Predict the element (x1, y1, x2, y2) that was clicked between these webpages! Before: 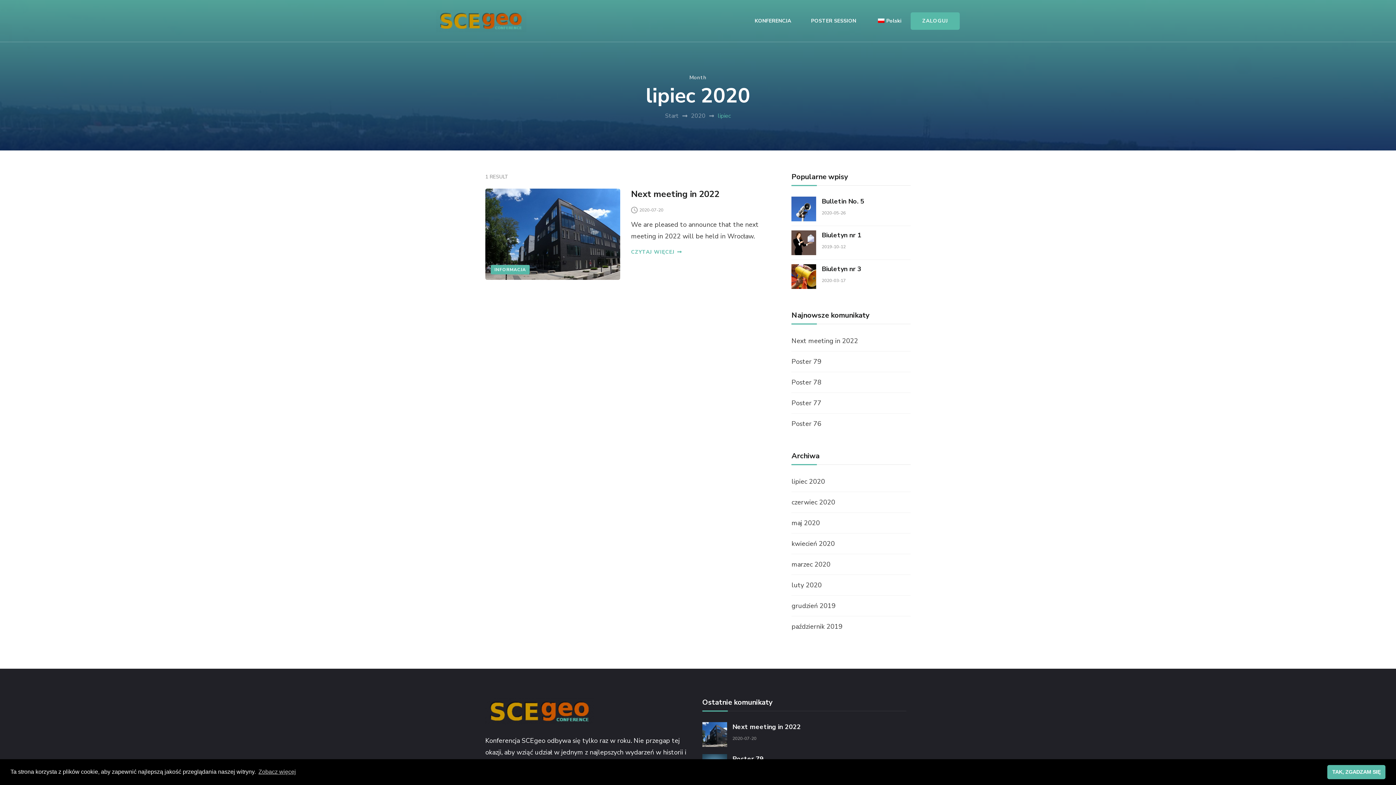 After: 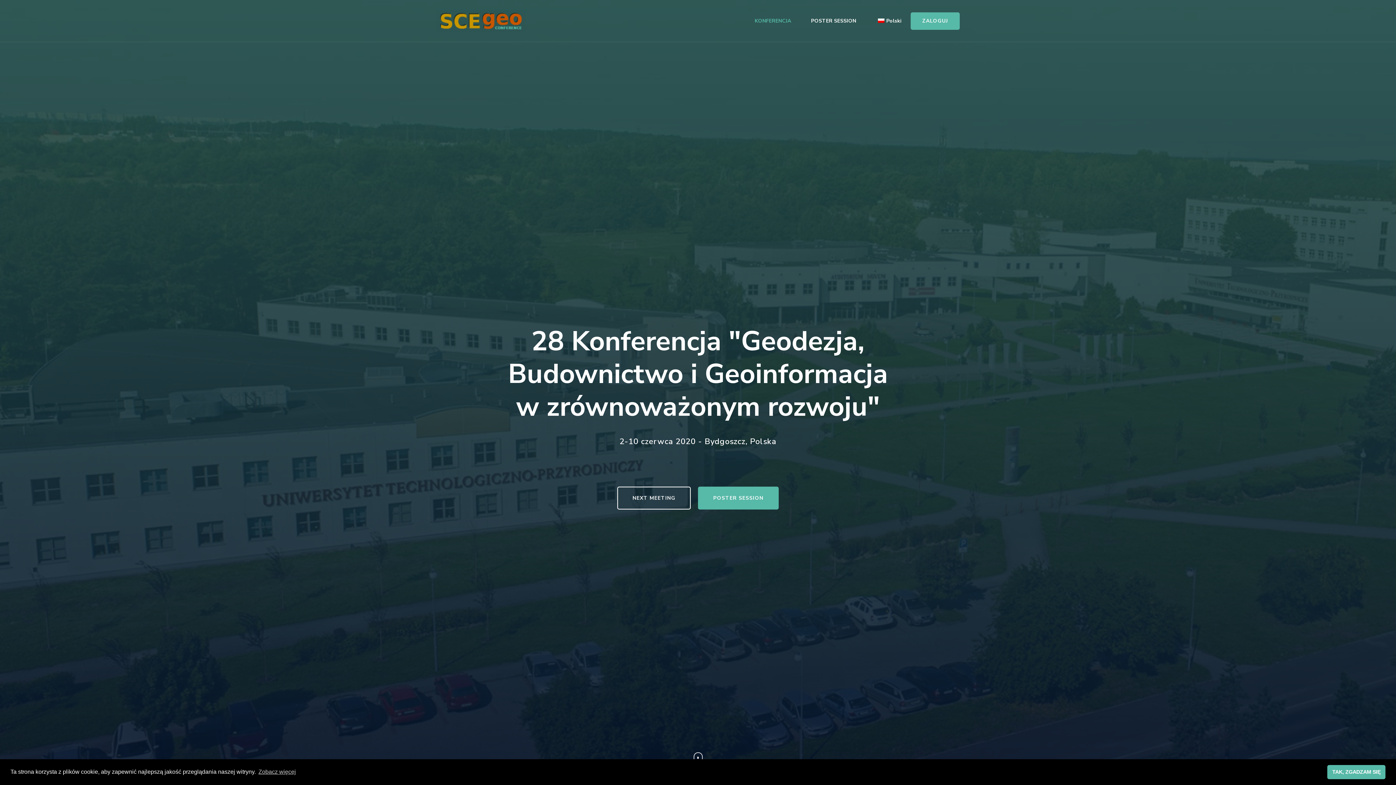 Action: bbox: (665, 112, 678, 120) label: Start